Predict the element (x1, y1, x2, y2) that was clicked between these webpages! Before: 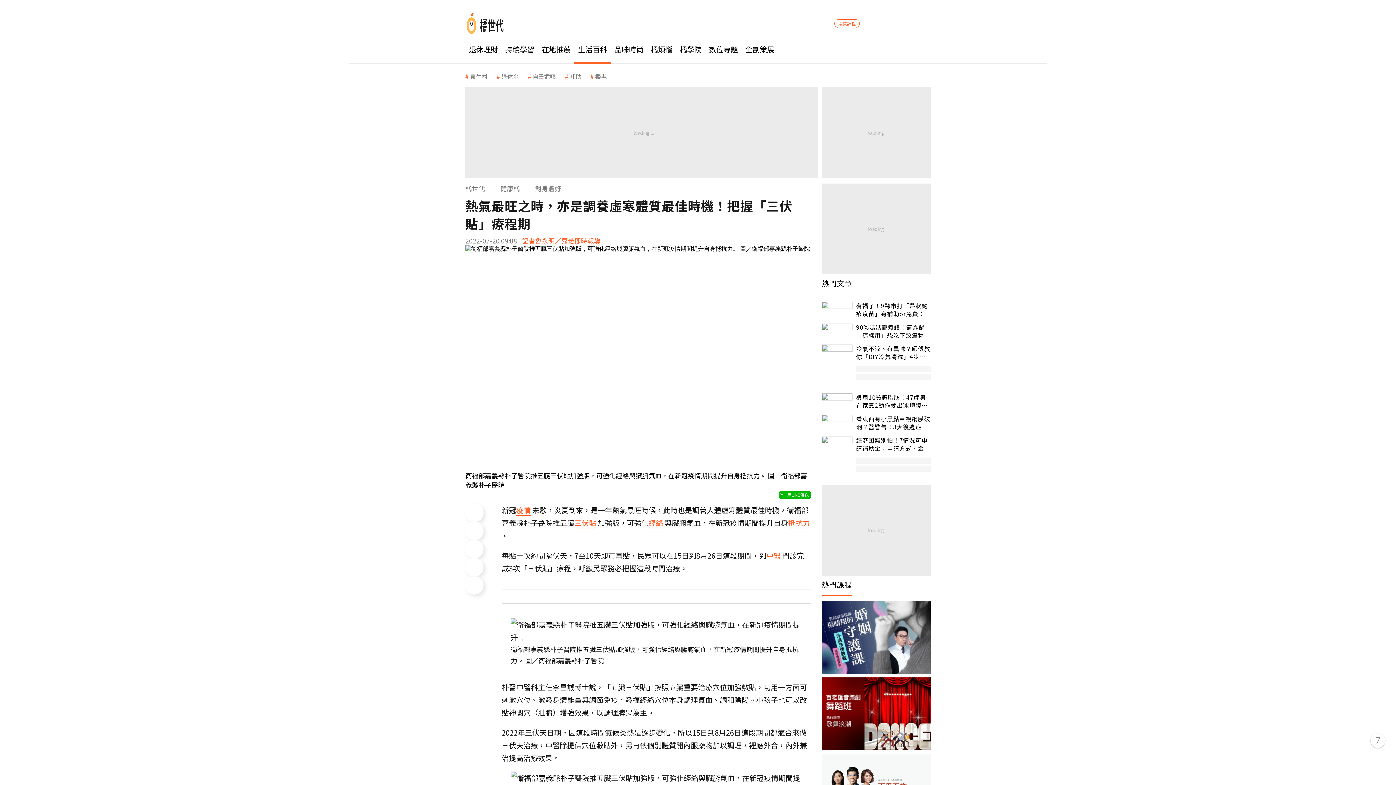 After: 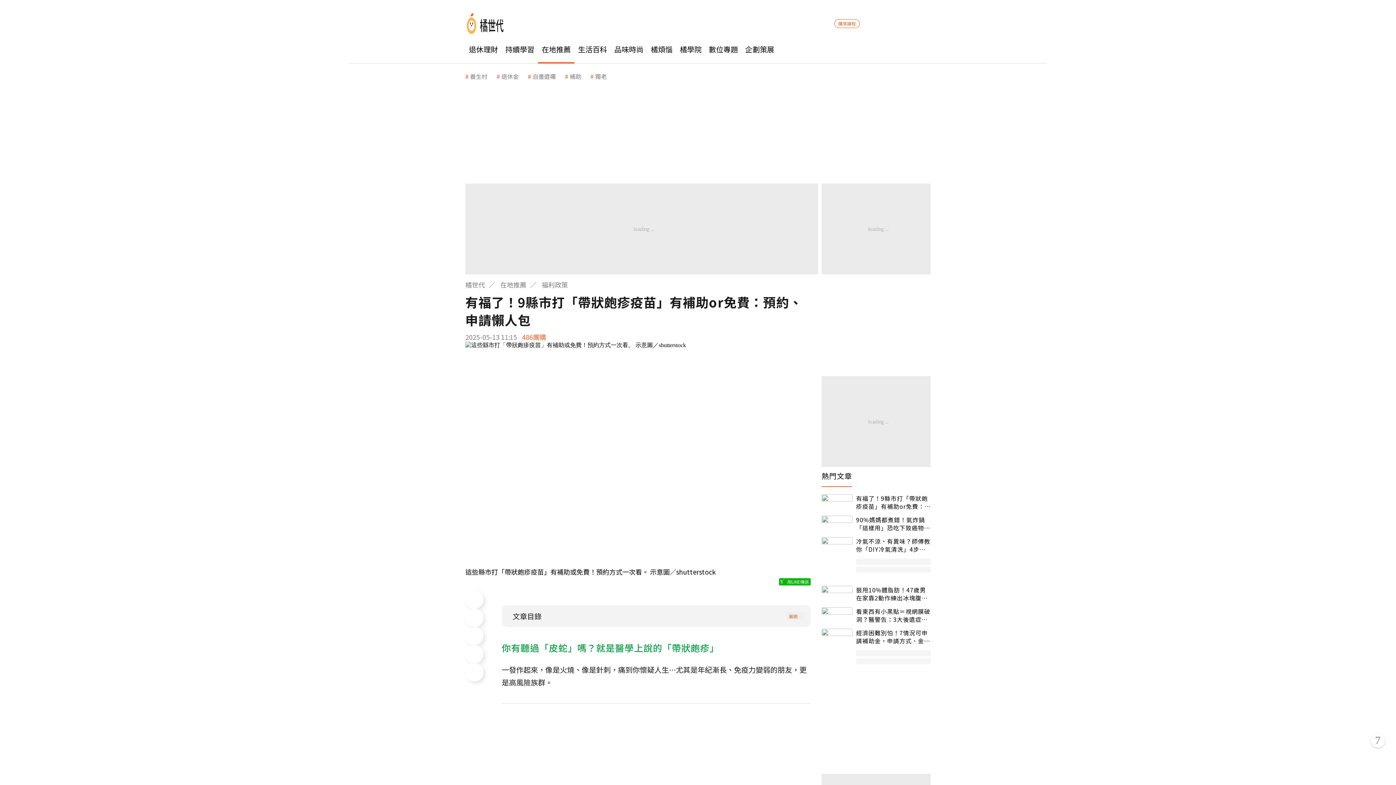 Action: label: 有福了！9縣市打「帶狀皰疹疫苗」有補助or免費：預約、申請懶人包 bbox: (856, 301, 930, 317)